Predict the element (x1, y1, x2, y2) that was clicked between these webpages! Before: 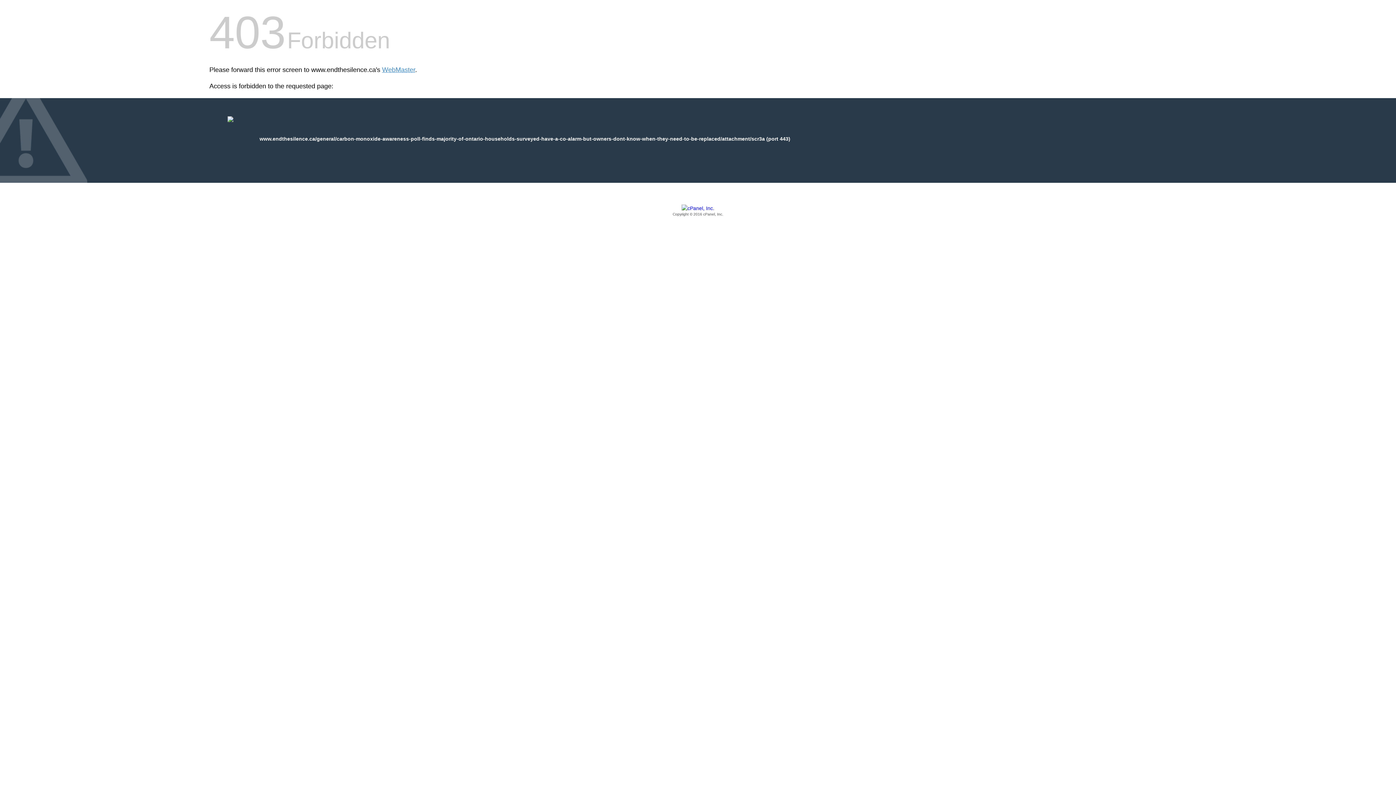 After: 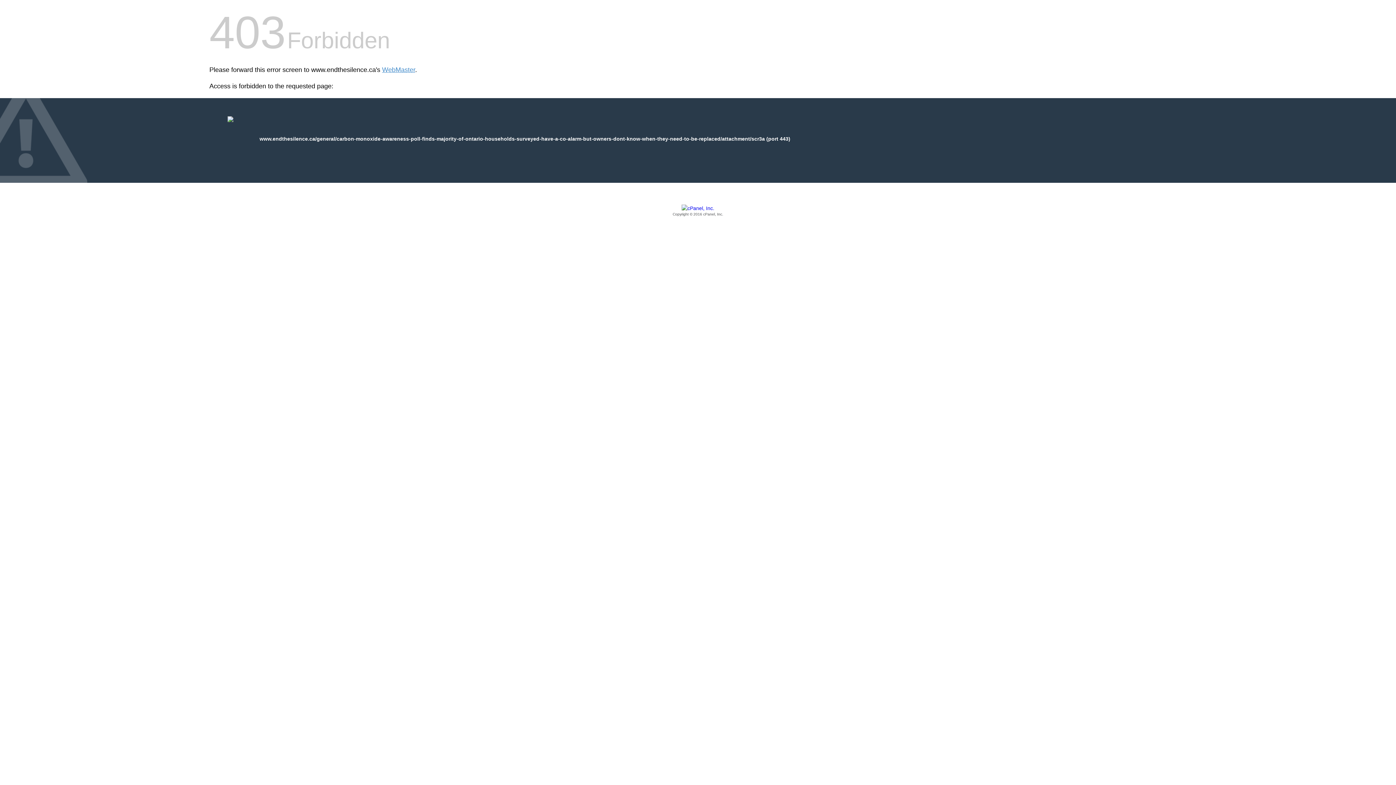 Action: bbox: (209, 205, 1186, 217) label: Copyright © 2016 cPanel, Inc.